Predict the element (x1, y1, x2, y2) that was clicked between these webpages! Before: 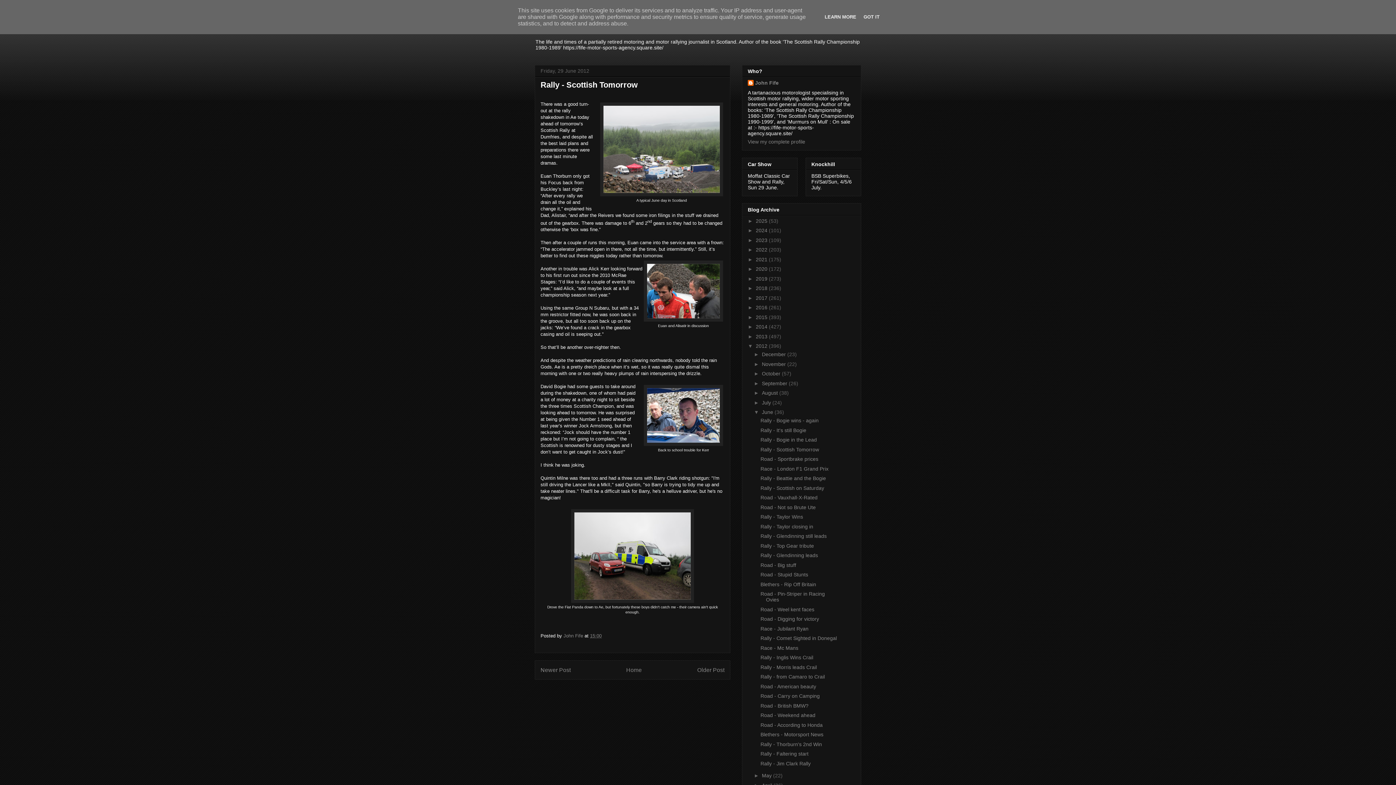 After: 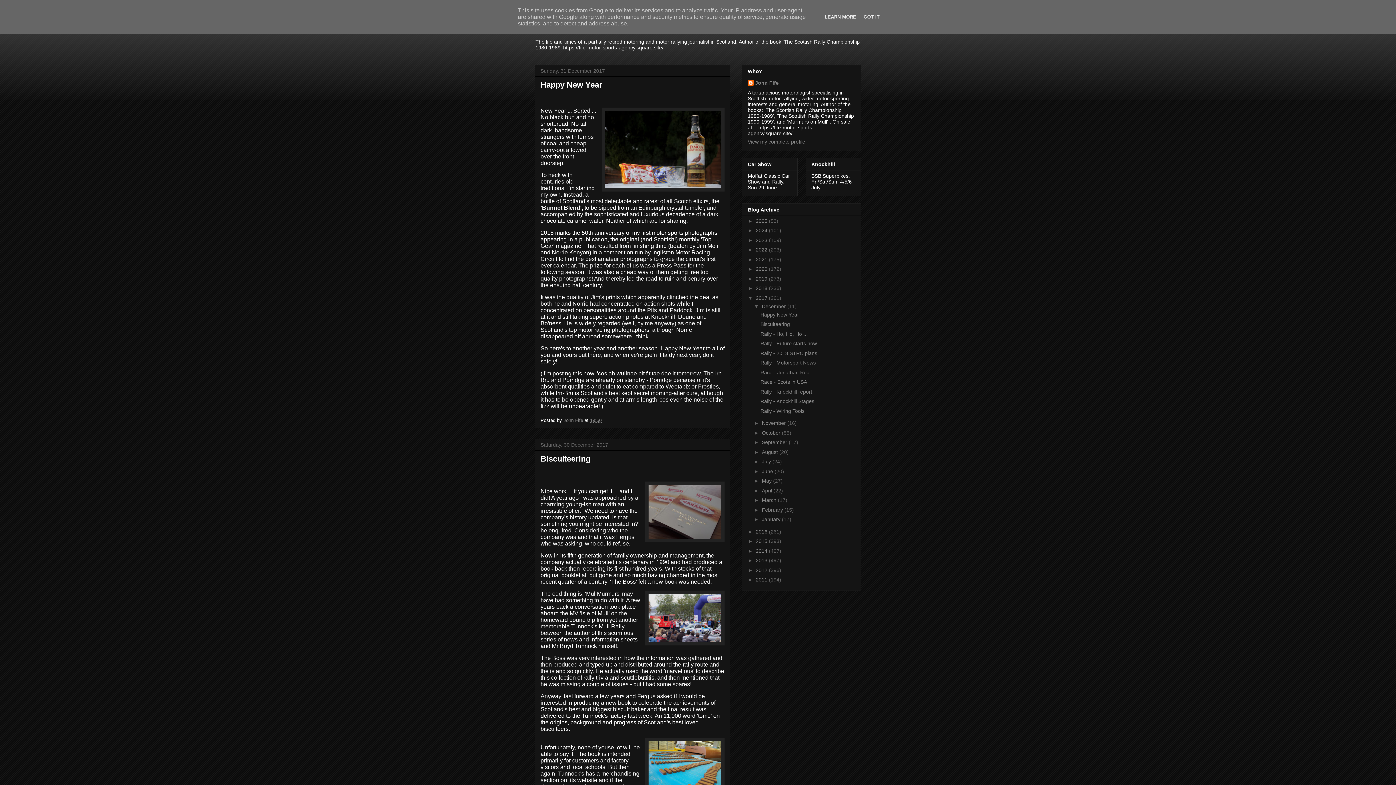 Action: label: 2017  bbox: (756, 295, 769, 301)